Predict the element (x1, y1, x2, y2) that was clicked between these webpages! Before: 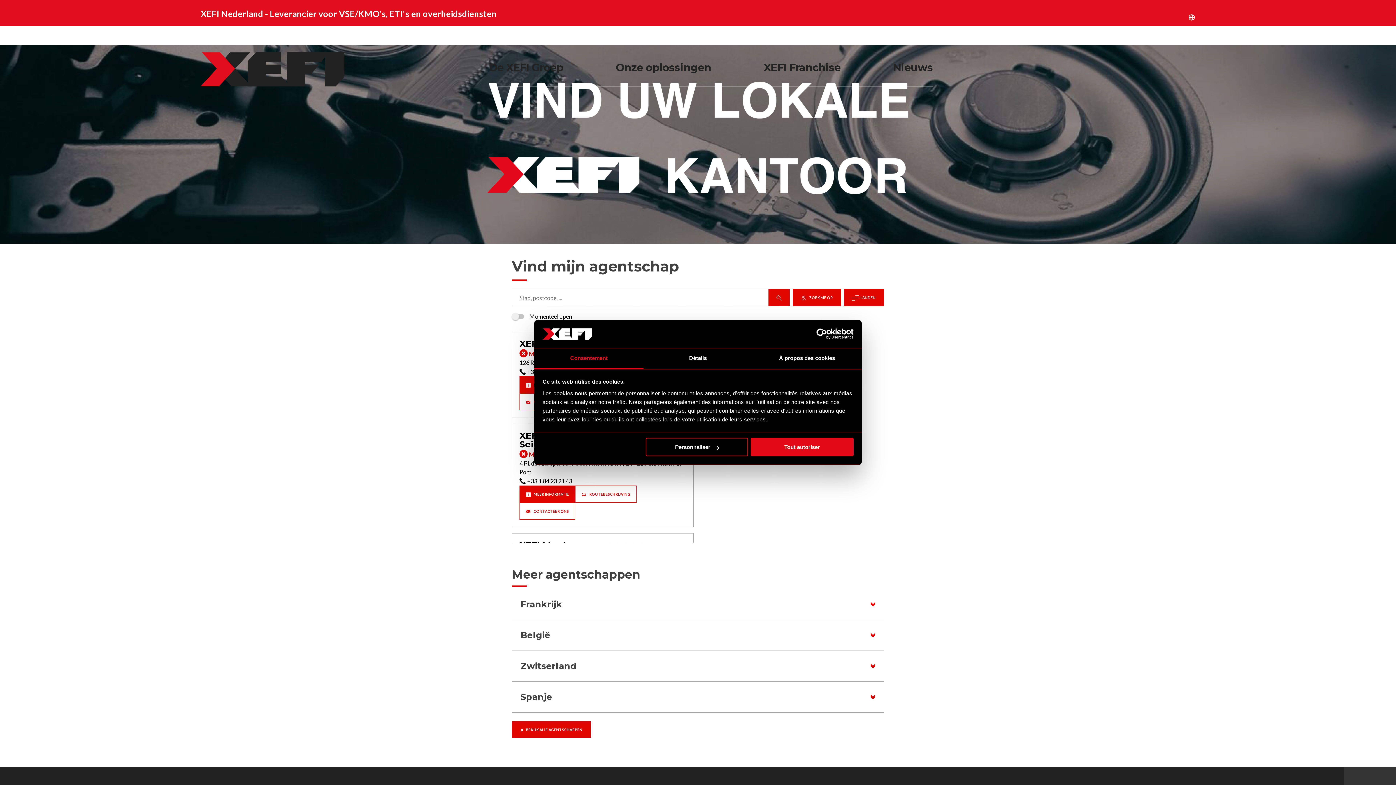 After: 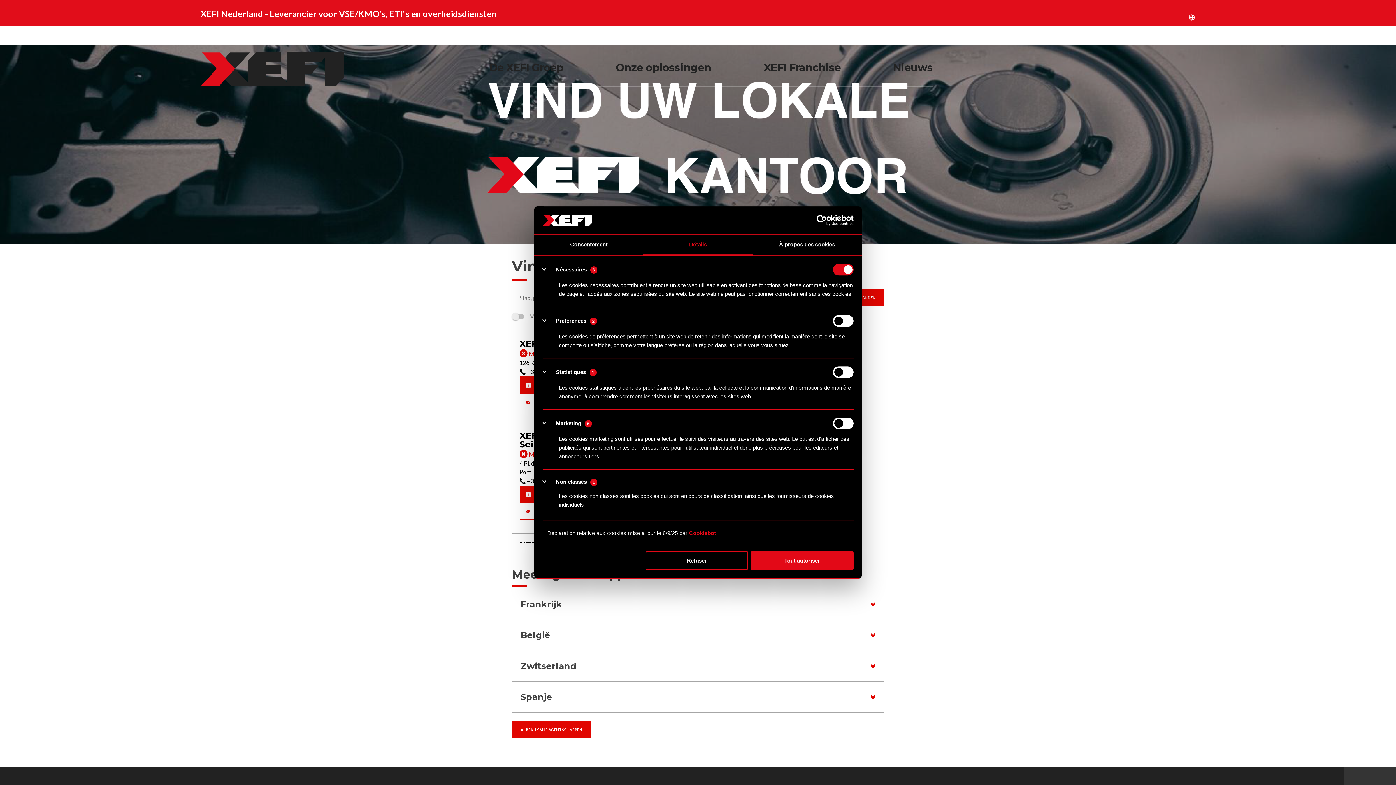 Action: label: Détails bbox: (643, 348, 752, 369)